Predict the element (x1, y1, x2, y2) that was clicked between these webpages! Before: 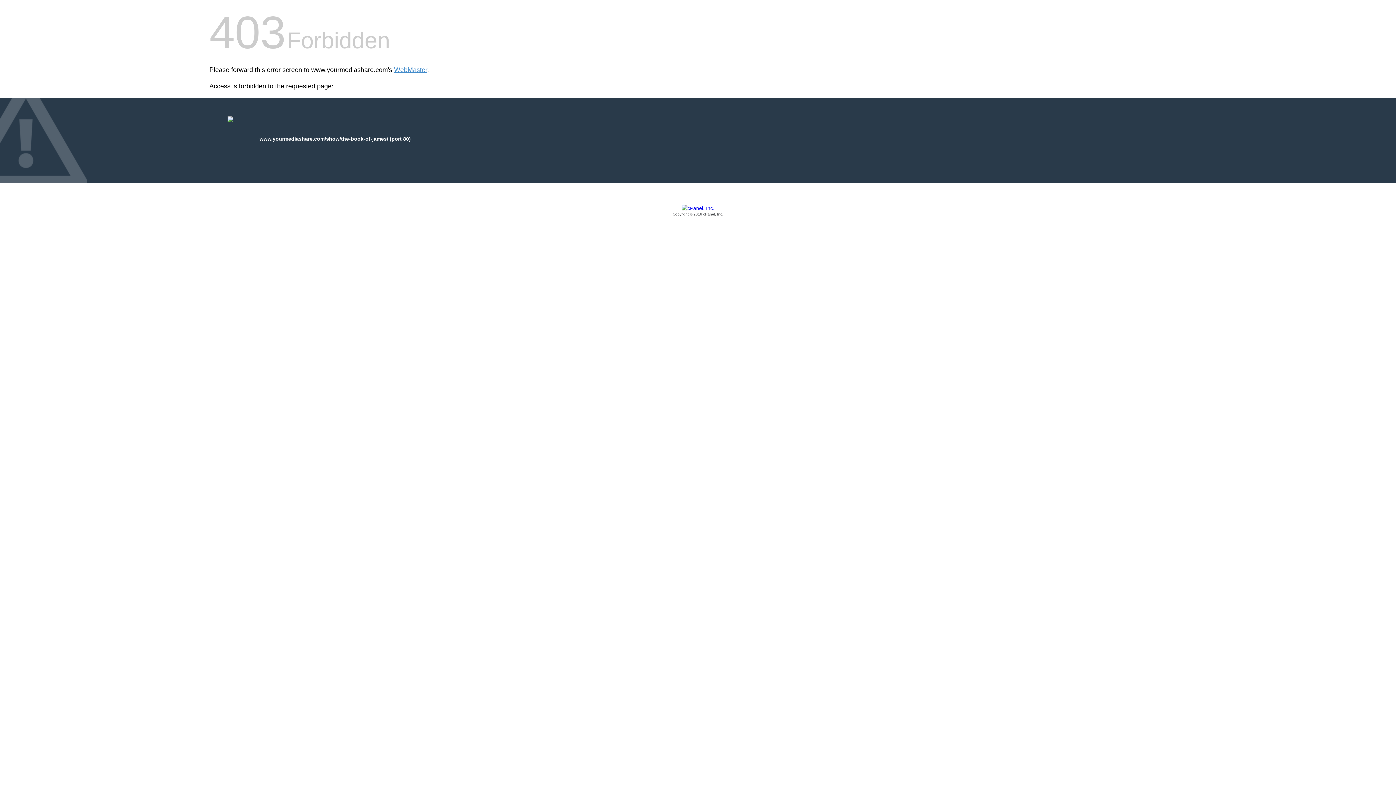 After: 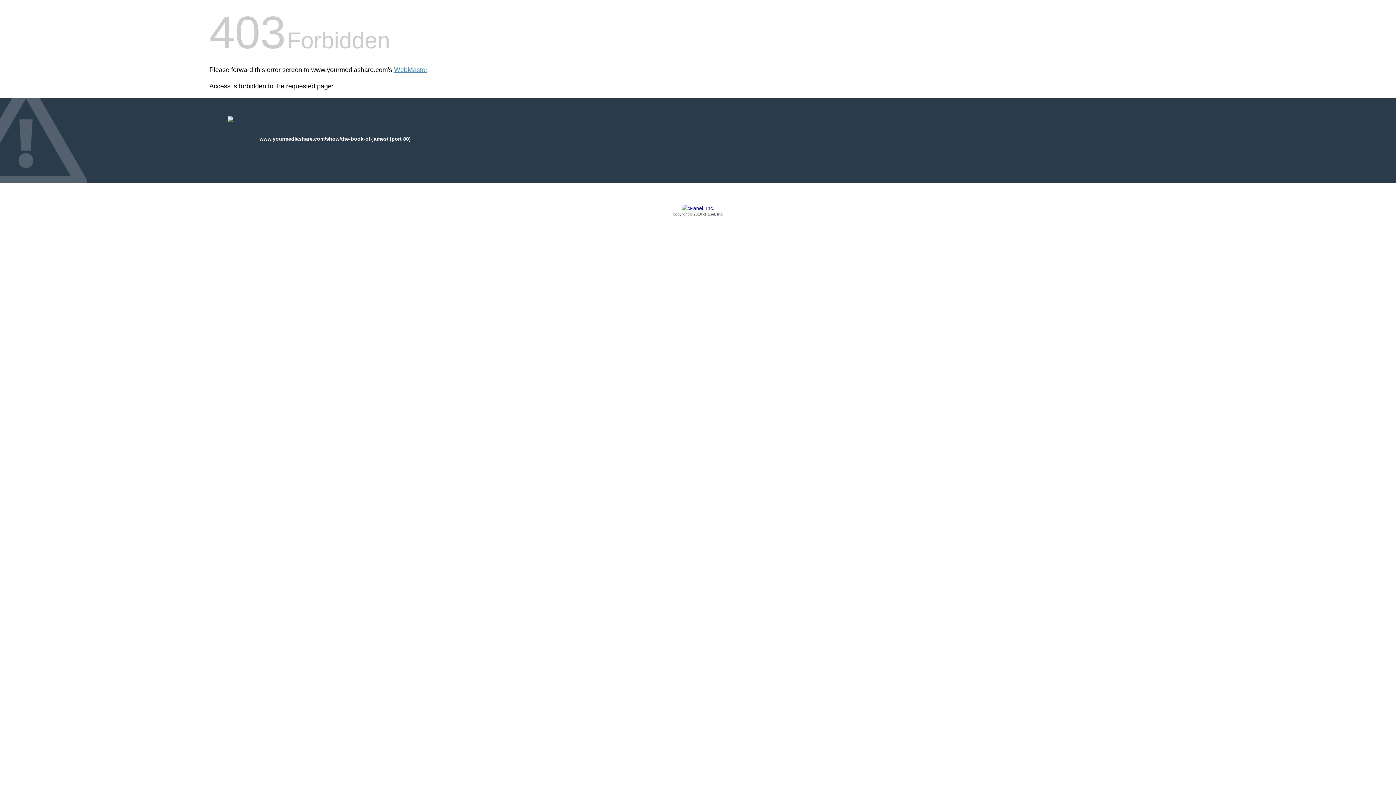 Action: label: Copyright © 2016 cPanel, Inc. bbox: (209, 205, 1186, 217)